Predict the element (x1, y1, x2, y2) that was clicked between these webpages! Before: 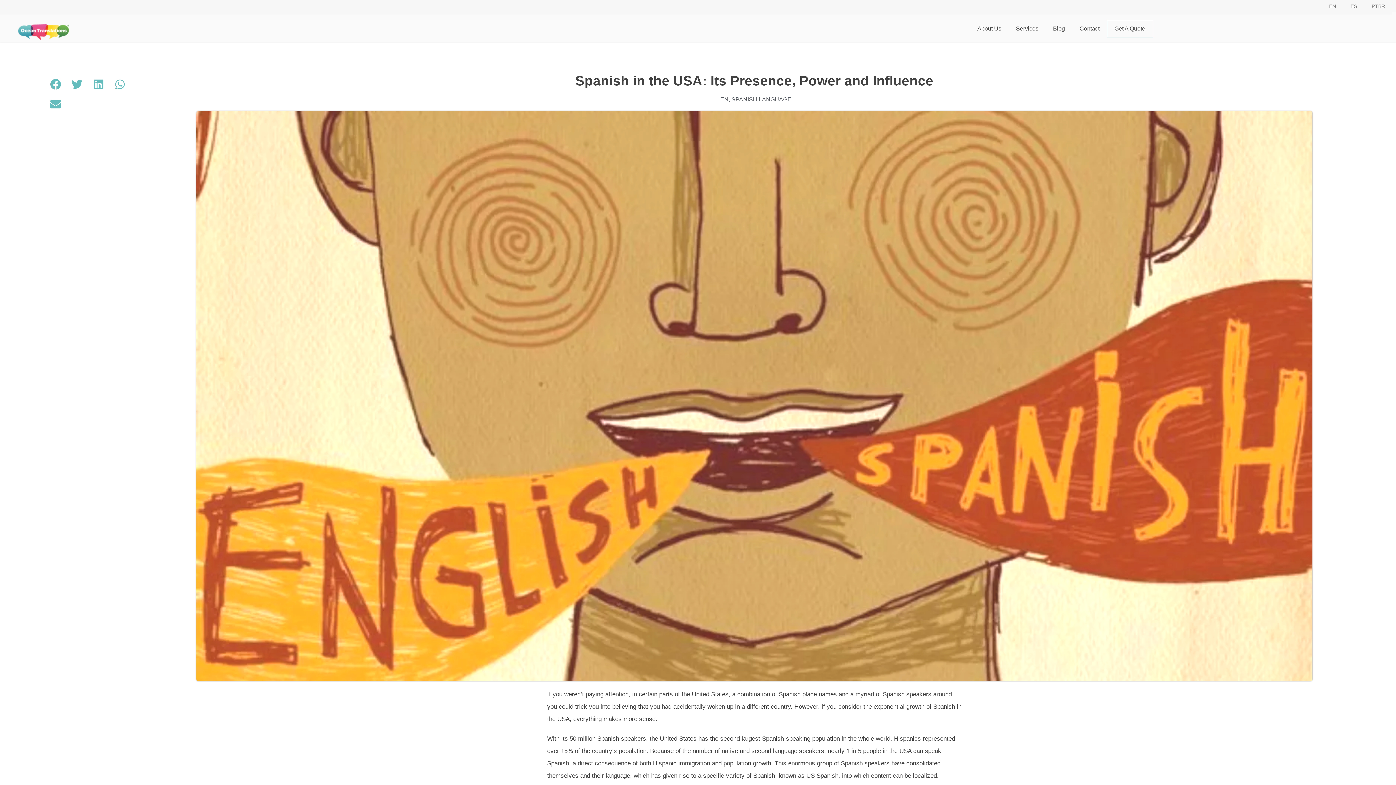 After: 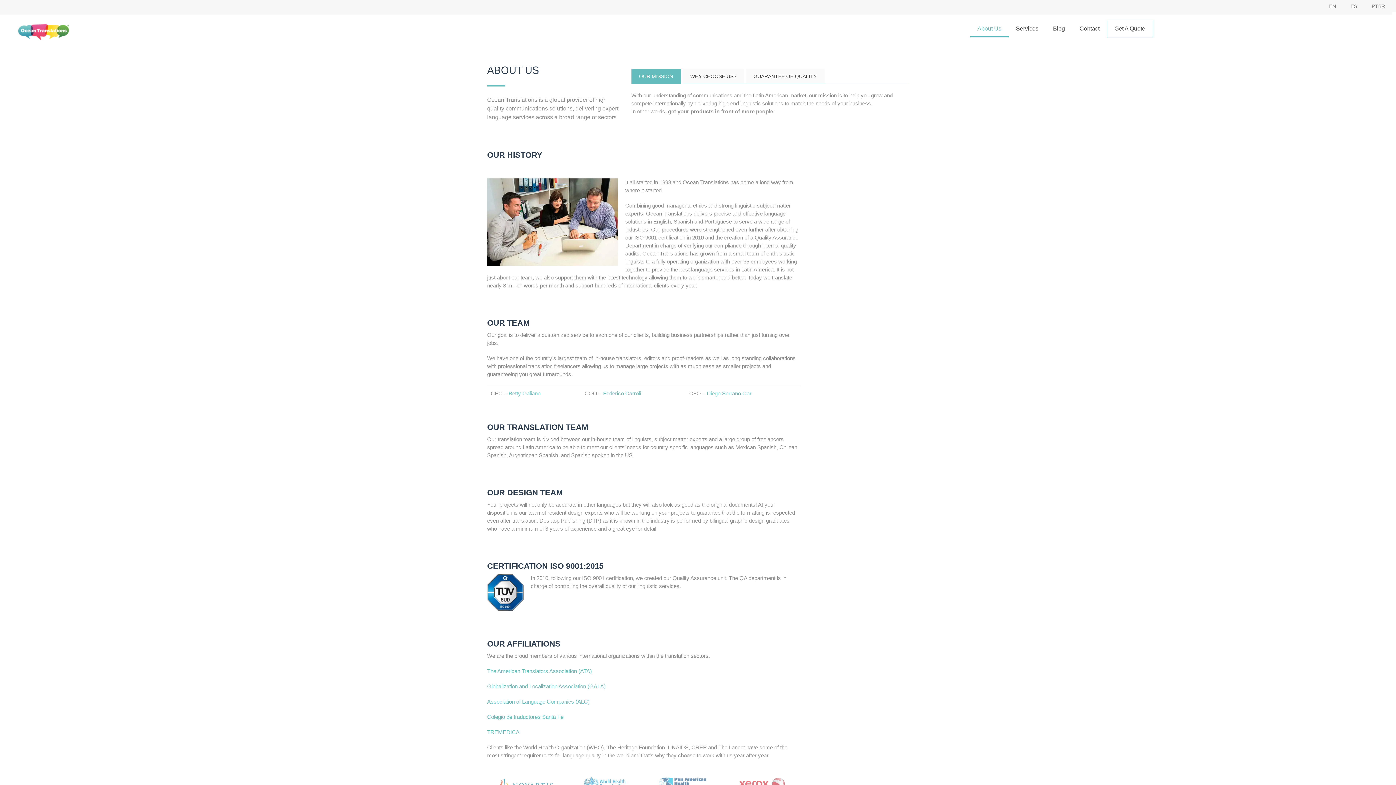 Action: label: About Us bbox: (970, 20, 1008, 37)